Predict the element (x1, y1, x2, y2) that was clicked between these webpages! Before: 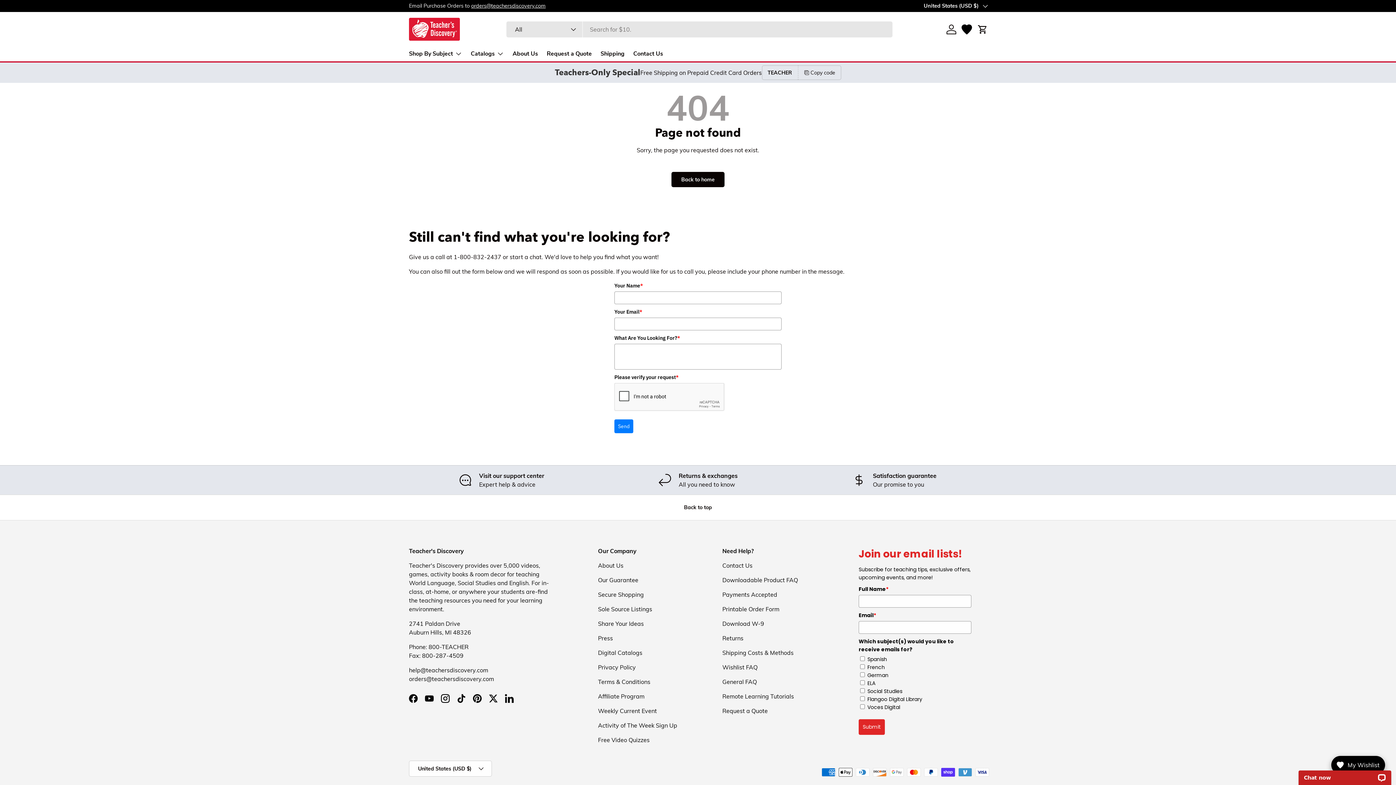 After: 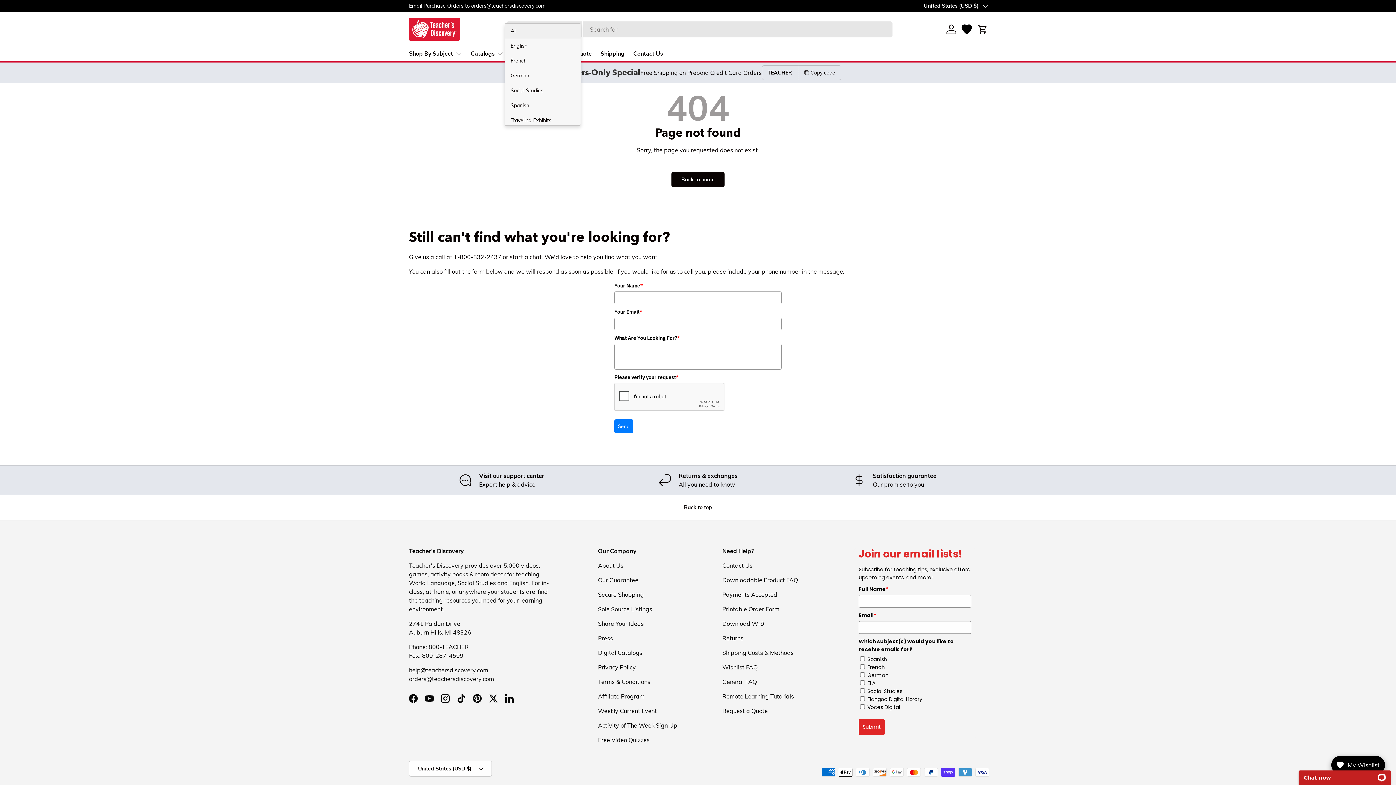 Action: label: All bbox: (506, 21, 582, 37)